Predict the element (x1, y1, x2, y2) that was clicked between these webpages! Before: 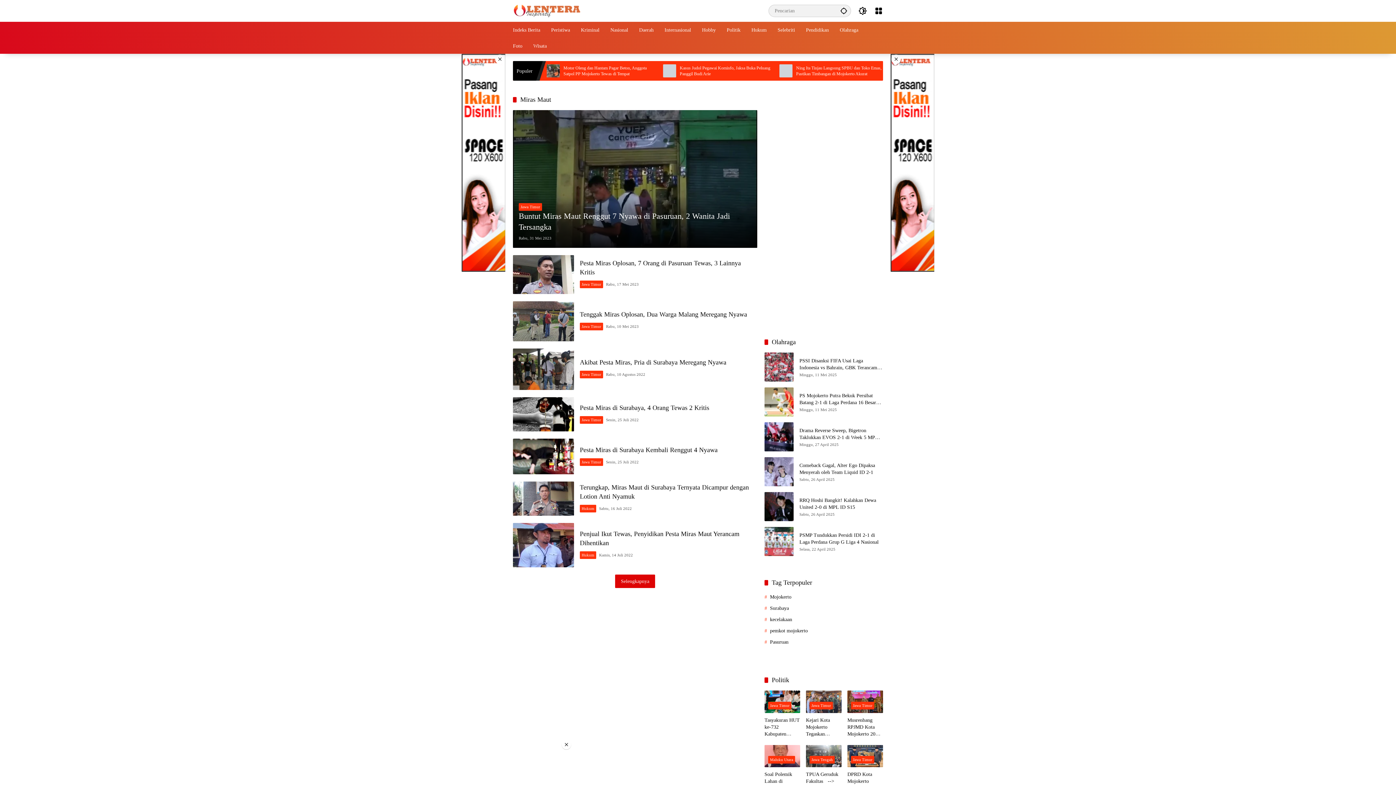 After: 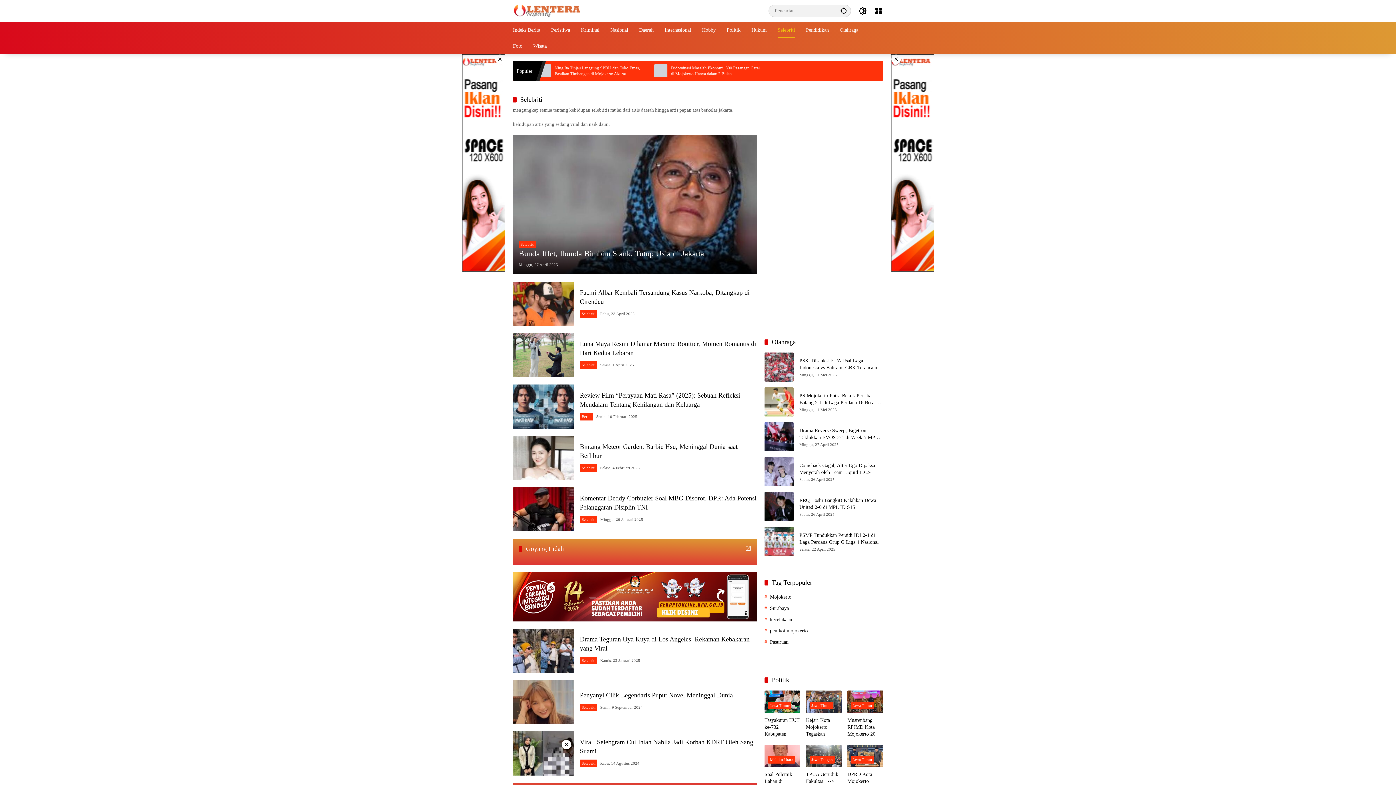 Action: label: Selebriti bbox: (777, 21, 795, 37)